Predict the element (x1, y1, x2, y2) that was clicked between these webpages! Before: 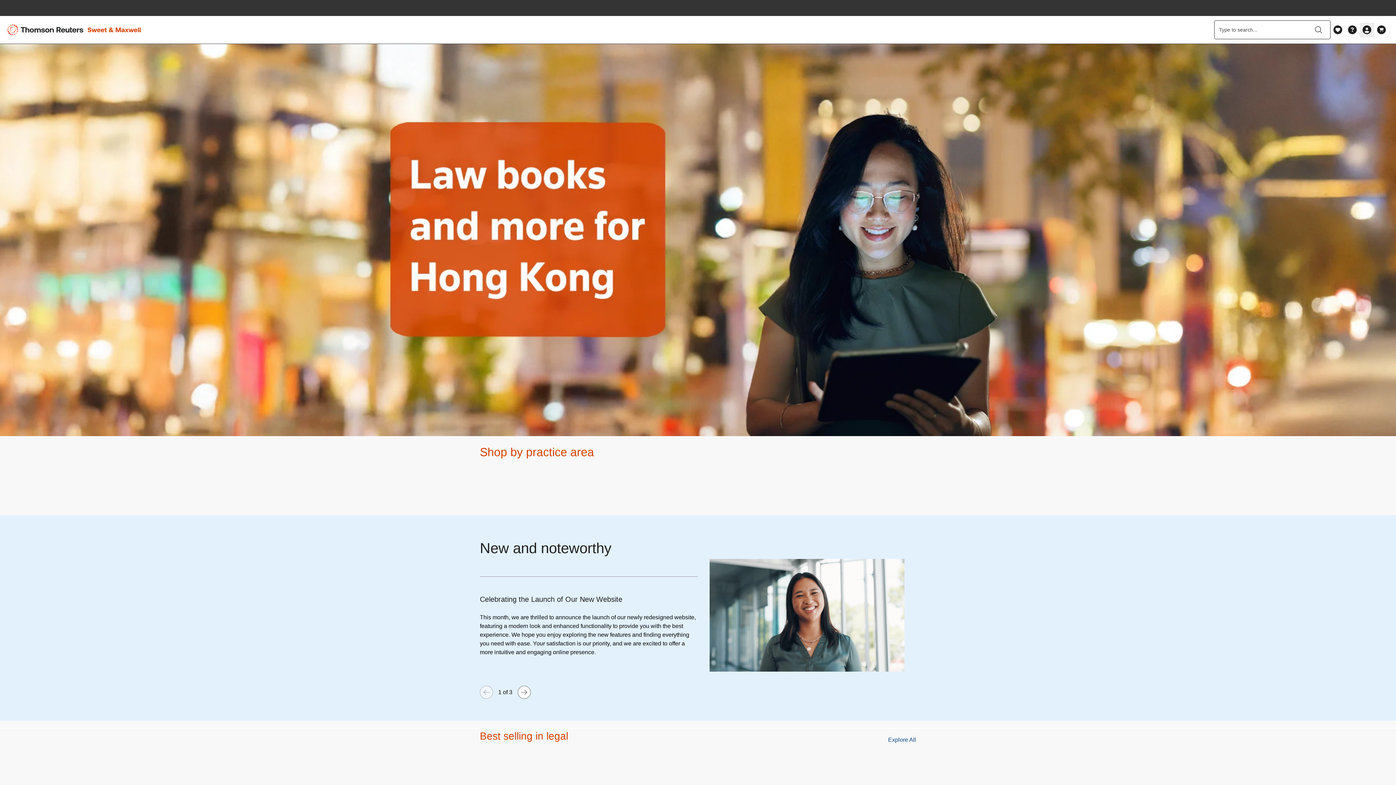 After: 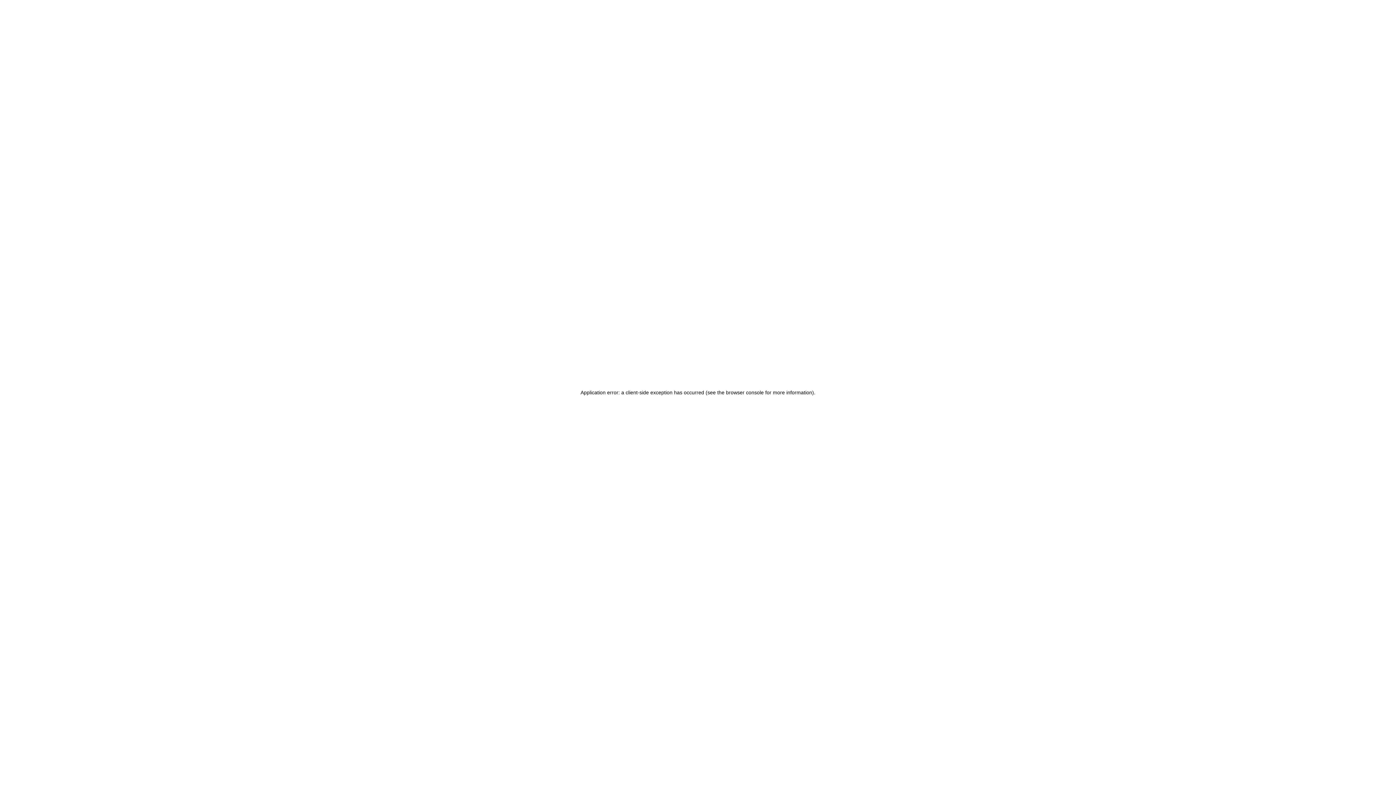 Action: label: Explore All bbox: (888, 736, 916, 744)